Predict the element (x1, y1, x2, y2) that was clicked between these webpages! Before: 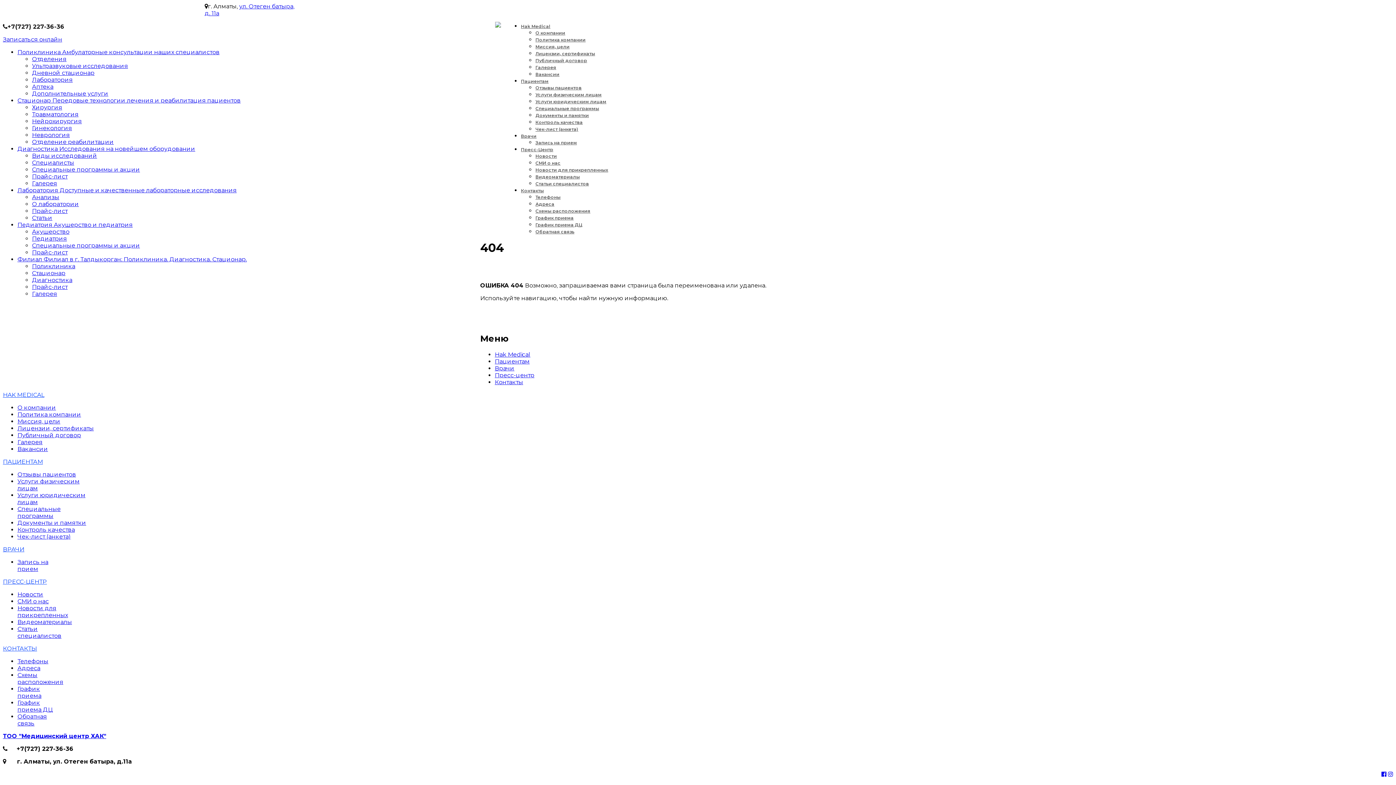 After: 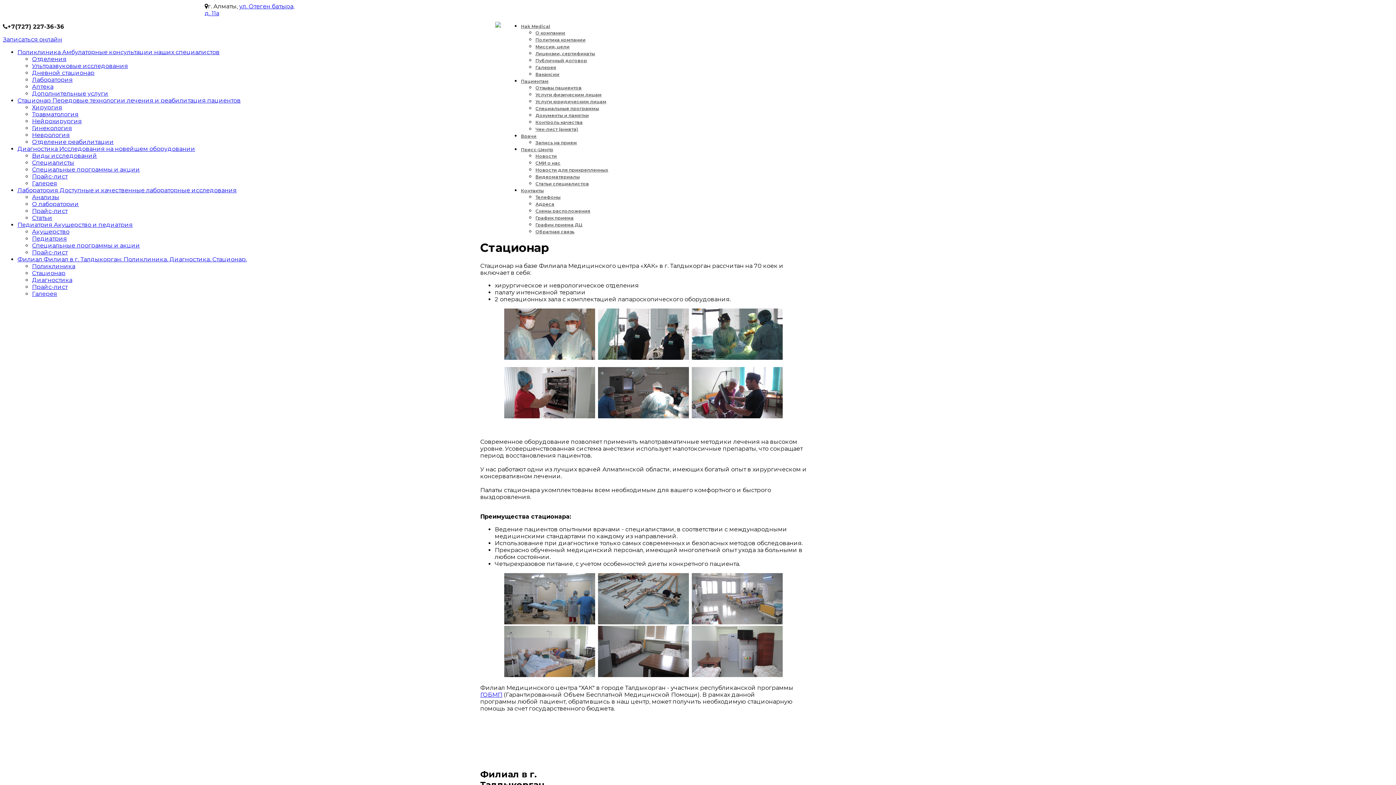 Action: bbox: (32, 269, 65, 276) label: Стационар